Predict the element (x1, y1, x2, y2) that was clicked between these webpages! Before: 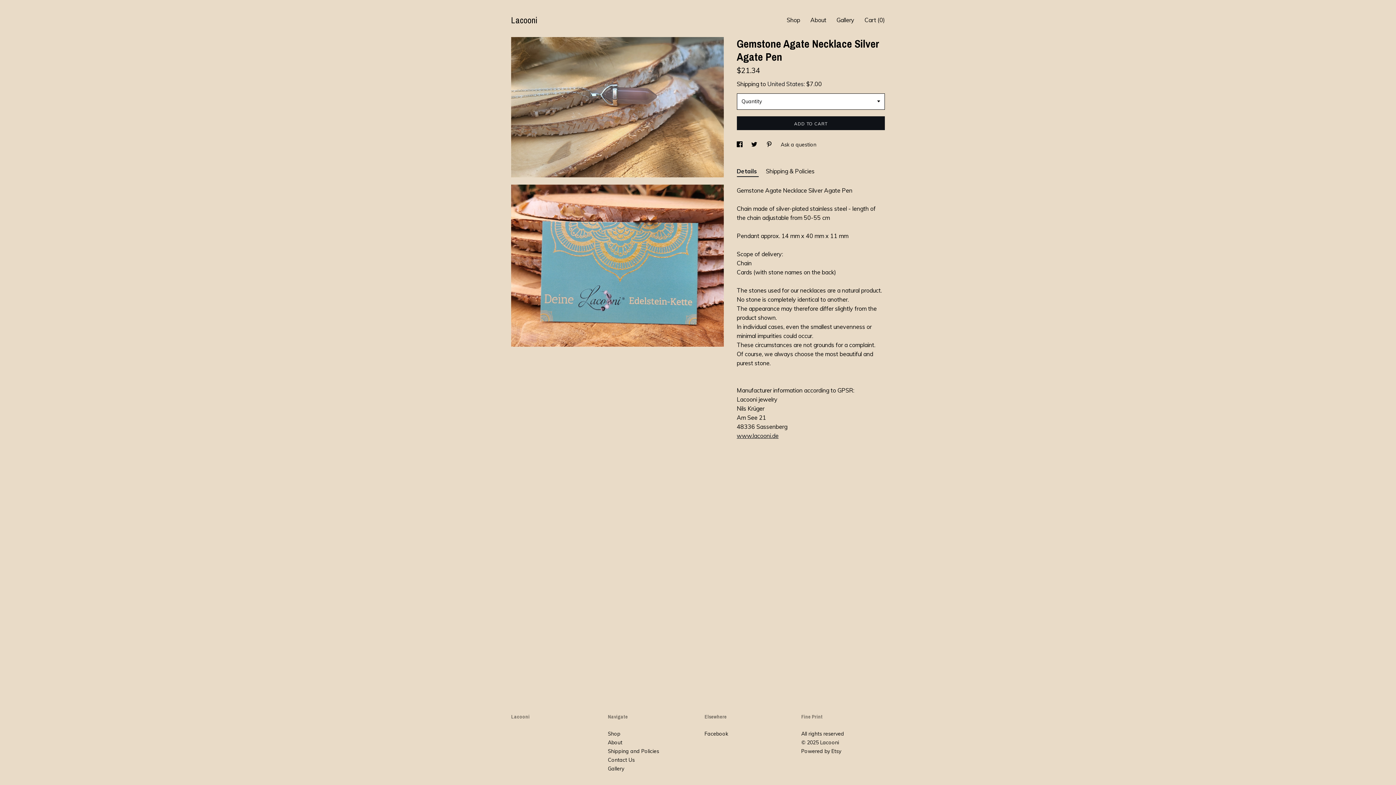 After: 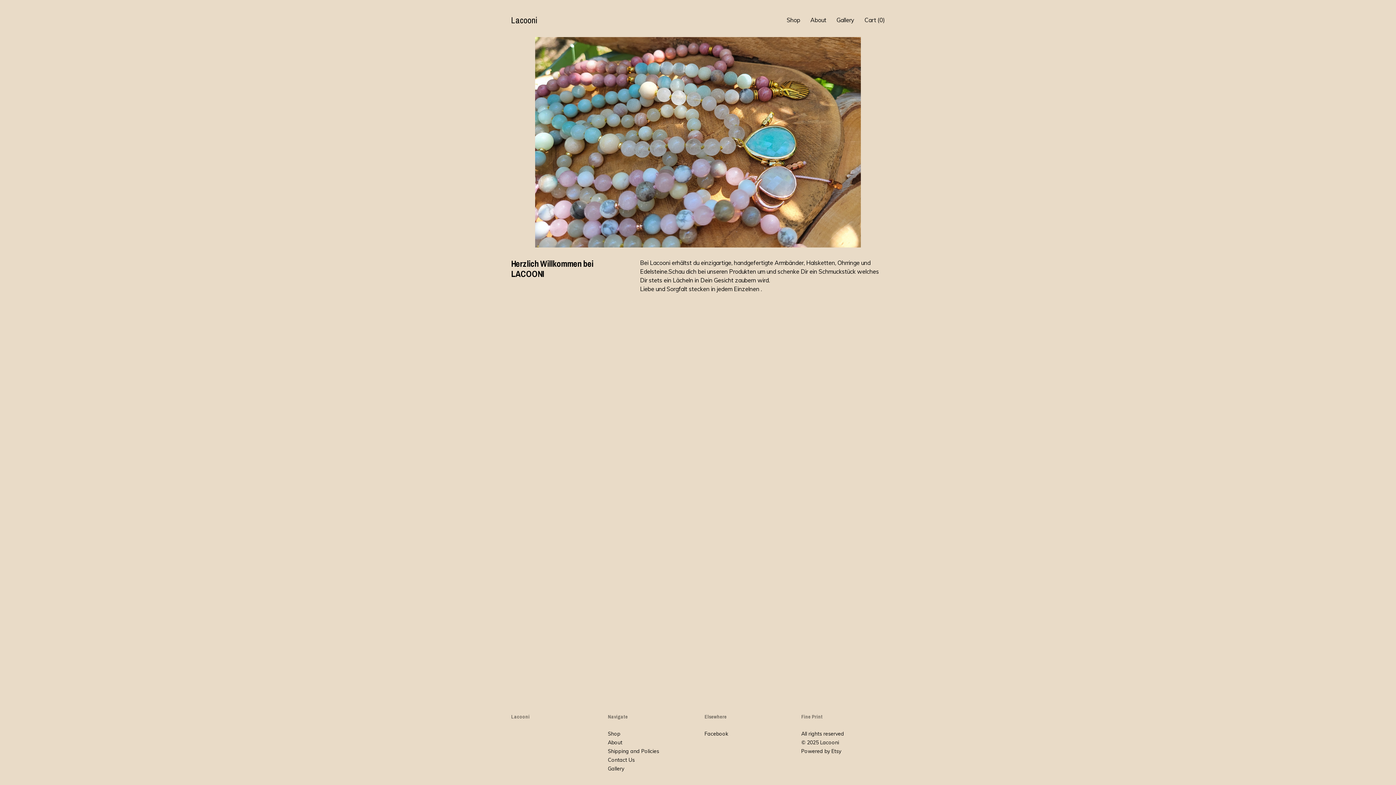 Action: bbox: (608, 739, 622, 746) label: About